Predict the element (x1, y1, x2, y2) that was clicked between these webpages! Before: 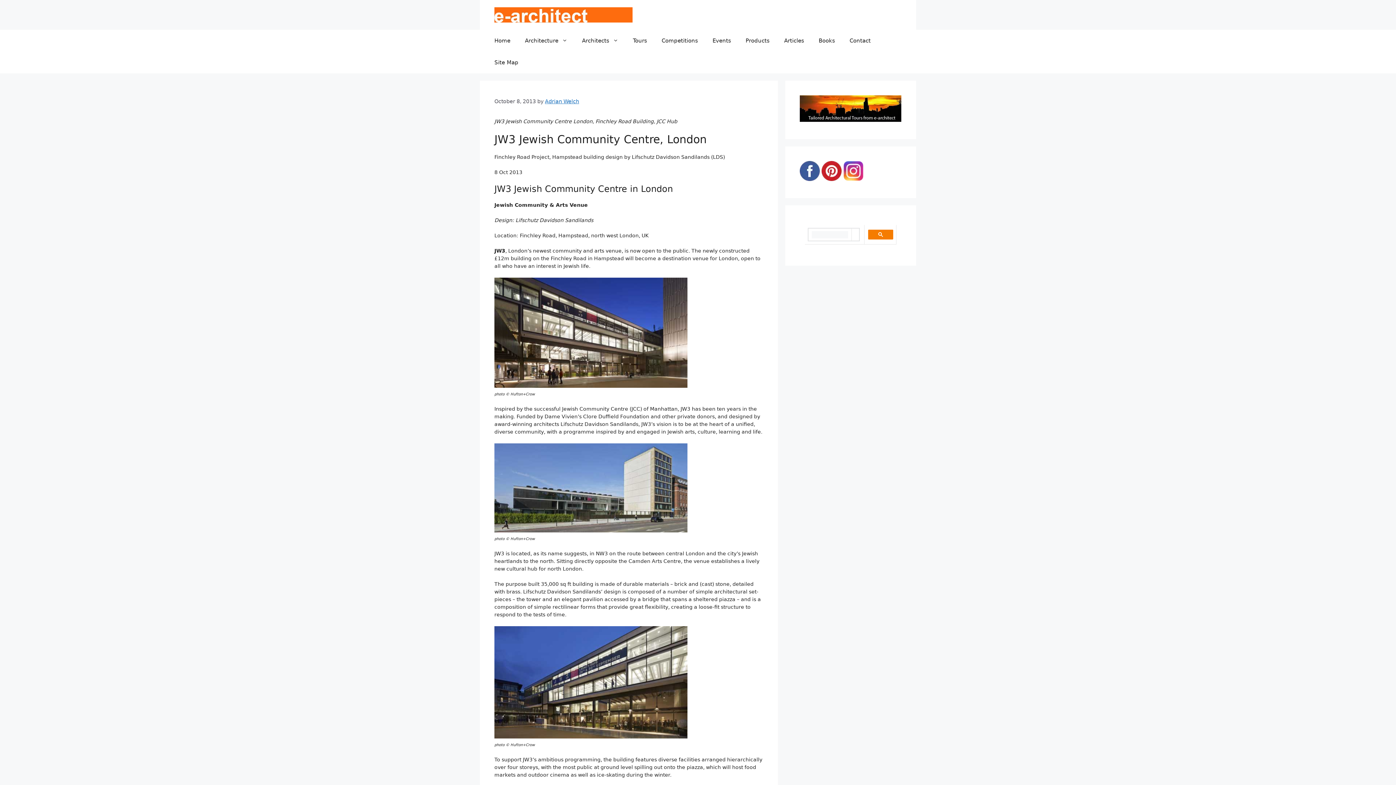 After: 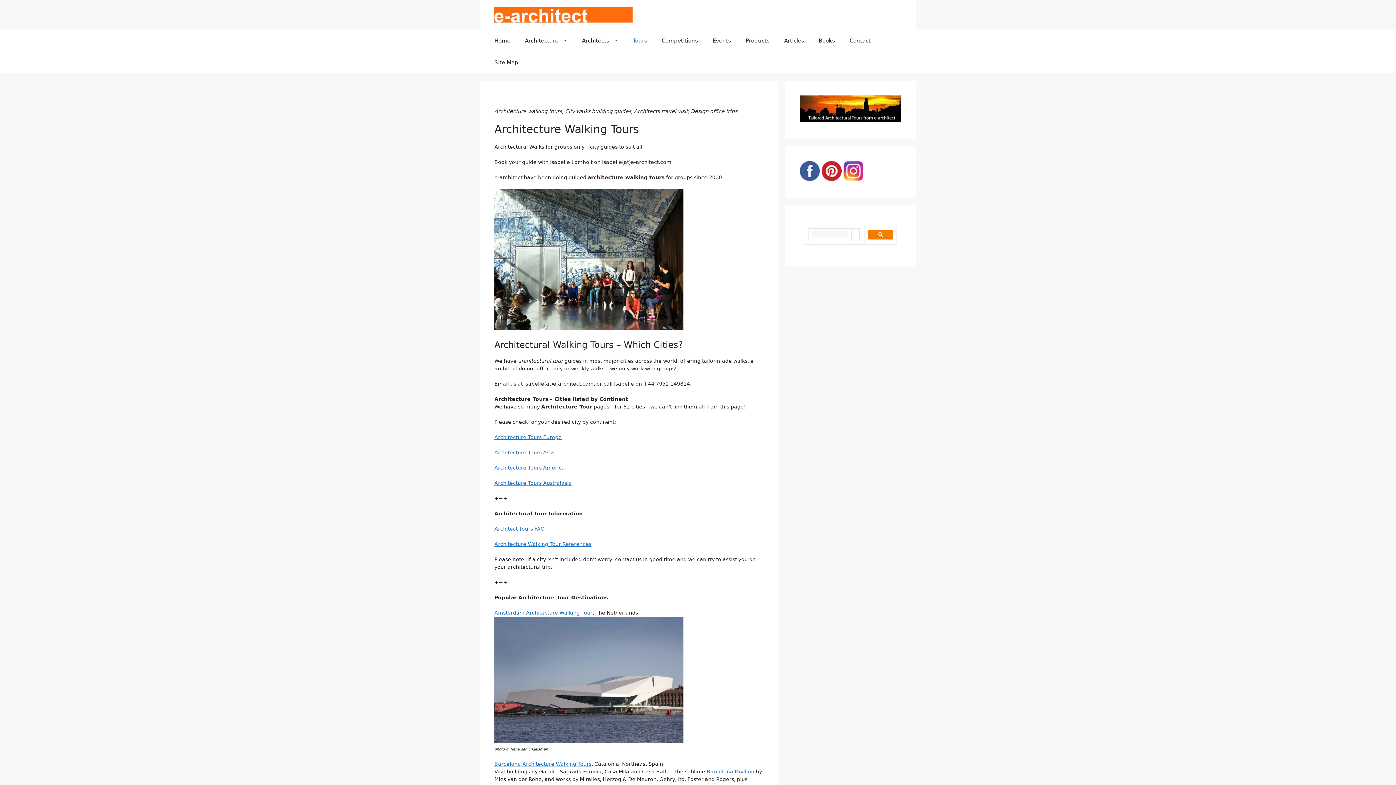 Action: bbox: (800, 116, 901, 123)